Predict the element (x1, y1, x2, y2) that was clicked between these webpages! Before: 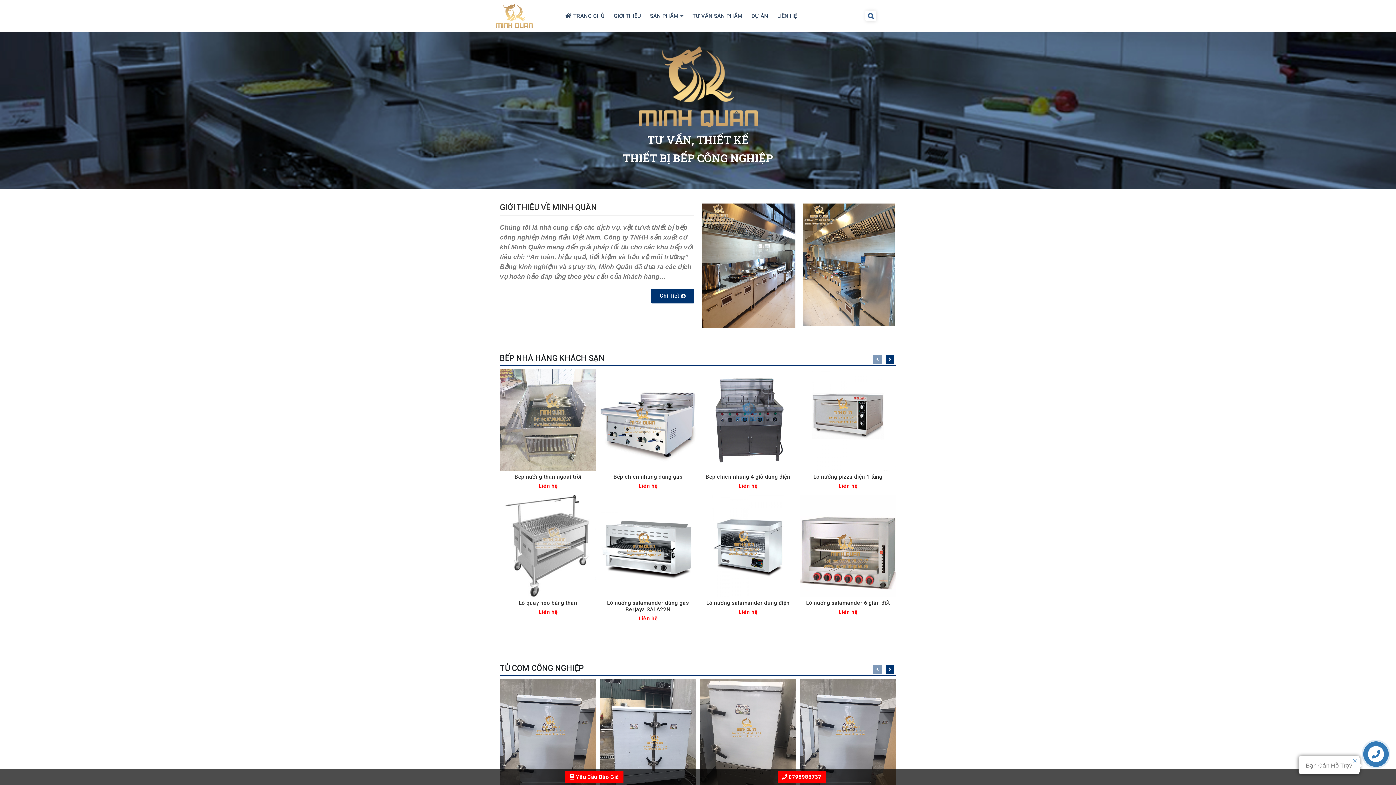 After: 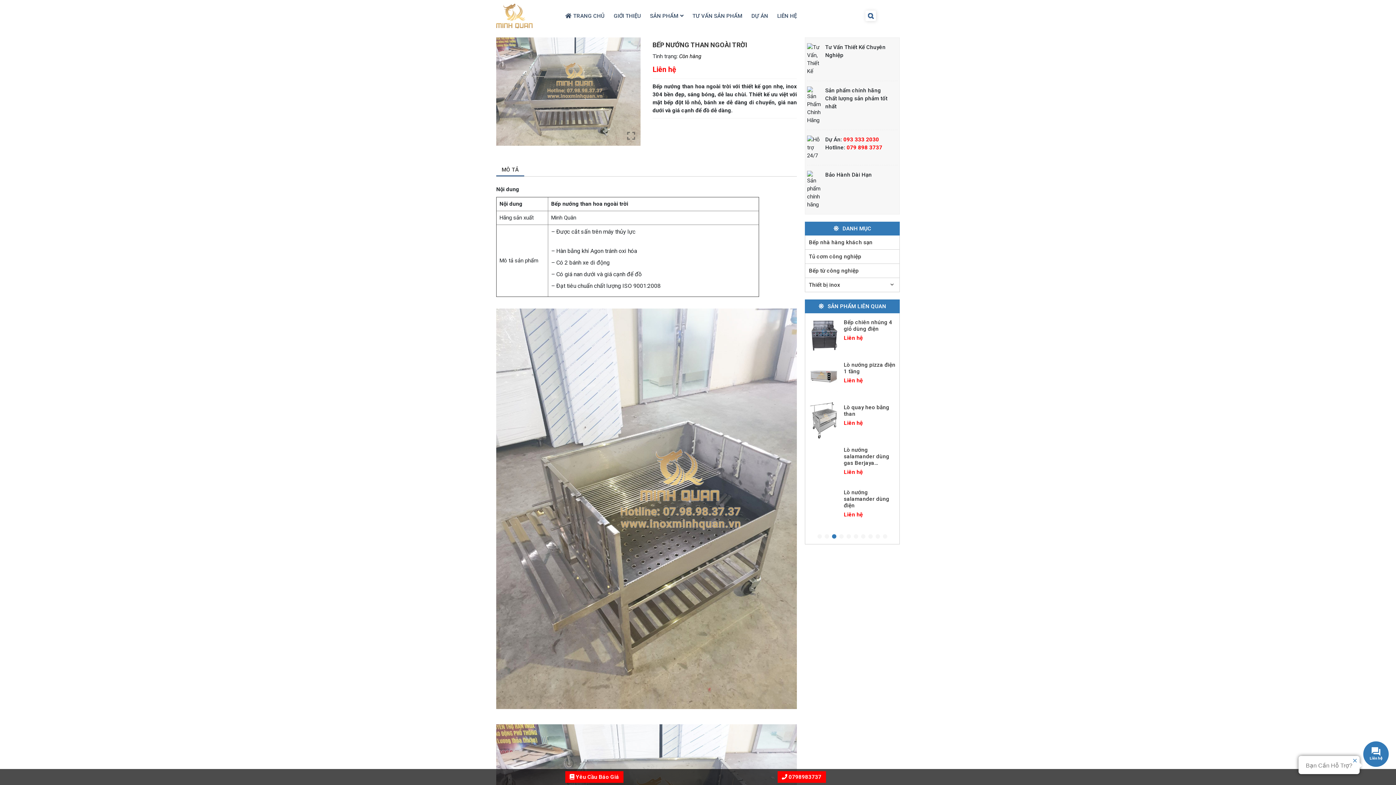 Action: label: Bếp nướng than ngoài trời bbox: (514, 473, 581, 480)